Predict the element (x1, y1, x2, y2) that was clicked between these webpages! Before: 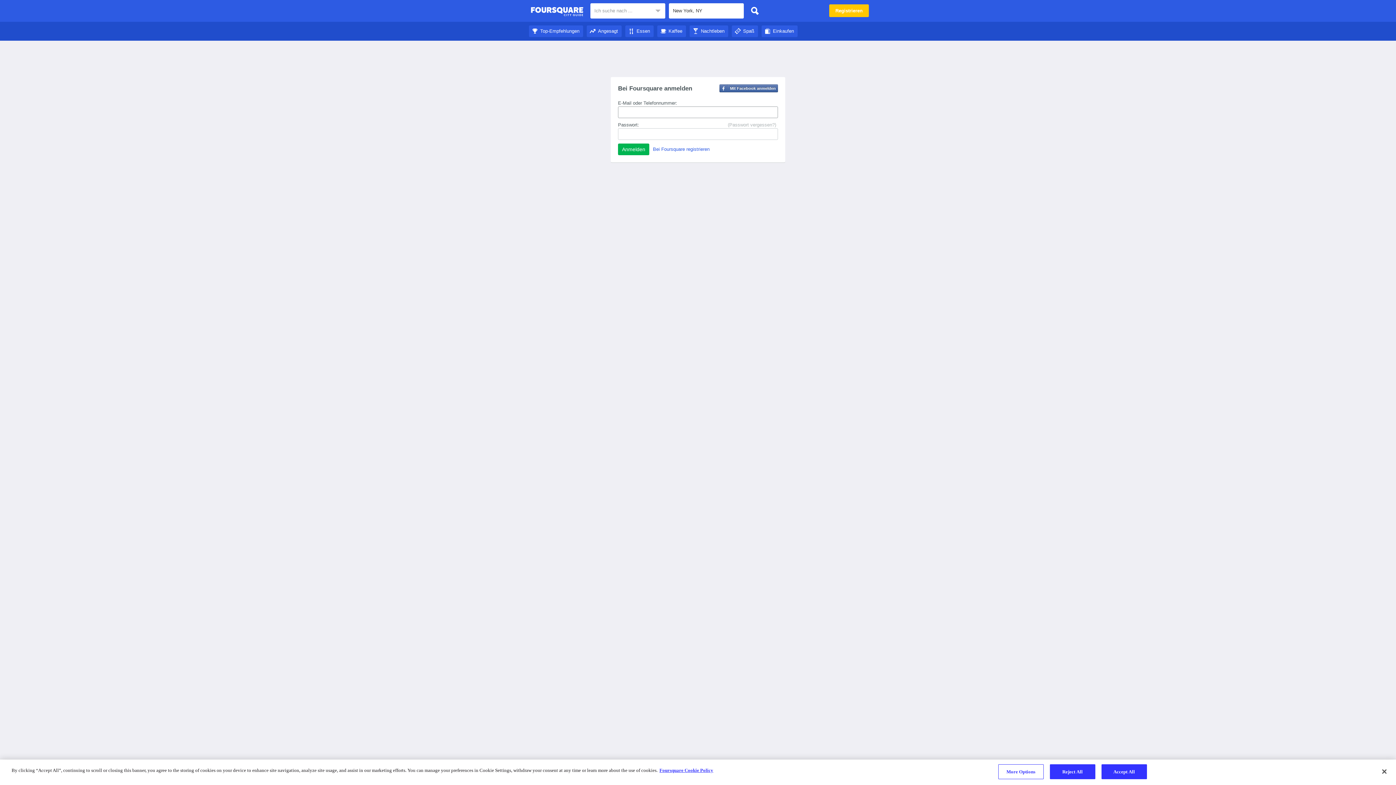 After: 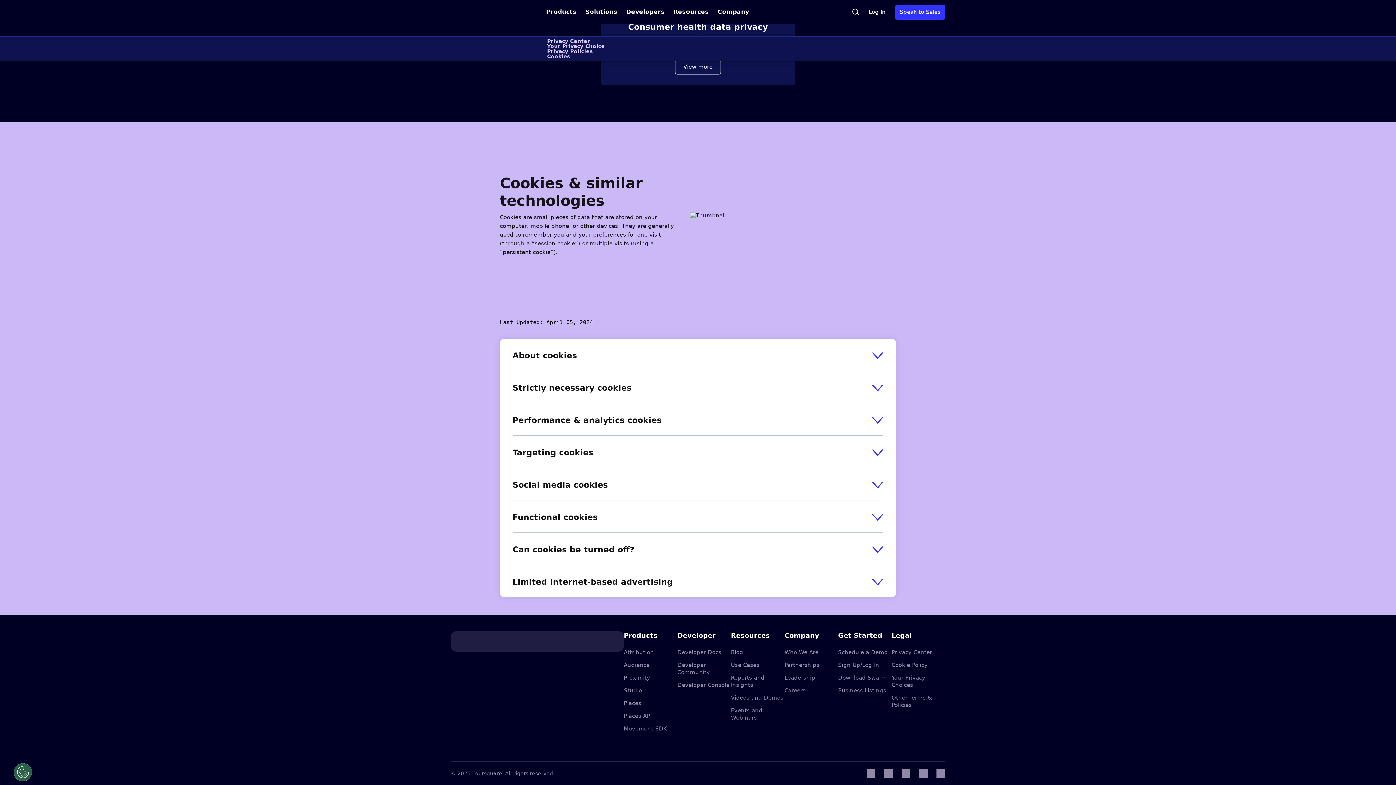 Action: label: More information about your privacy bbox: (659, 768, 713, 773)